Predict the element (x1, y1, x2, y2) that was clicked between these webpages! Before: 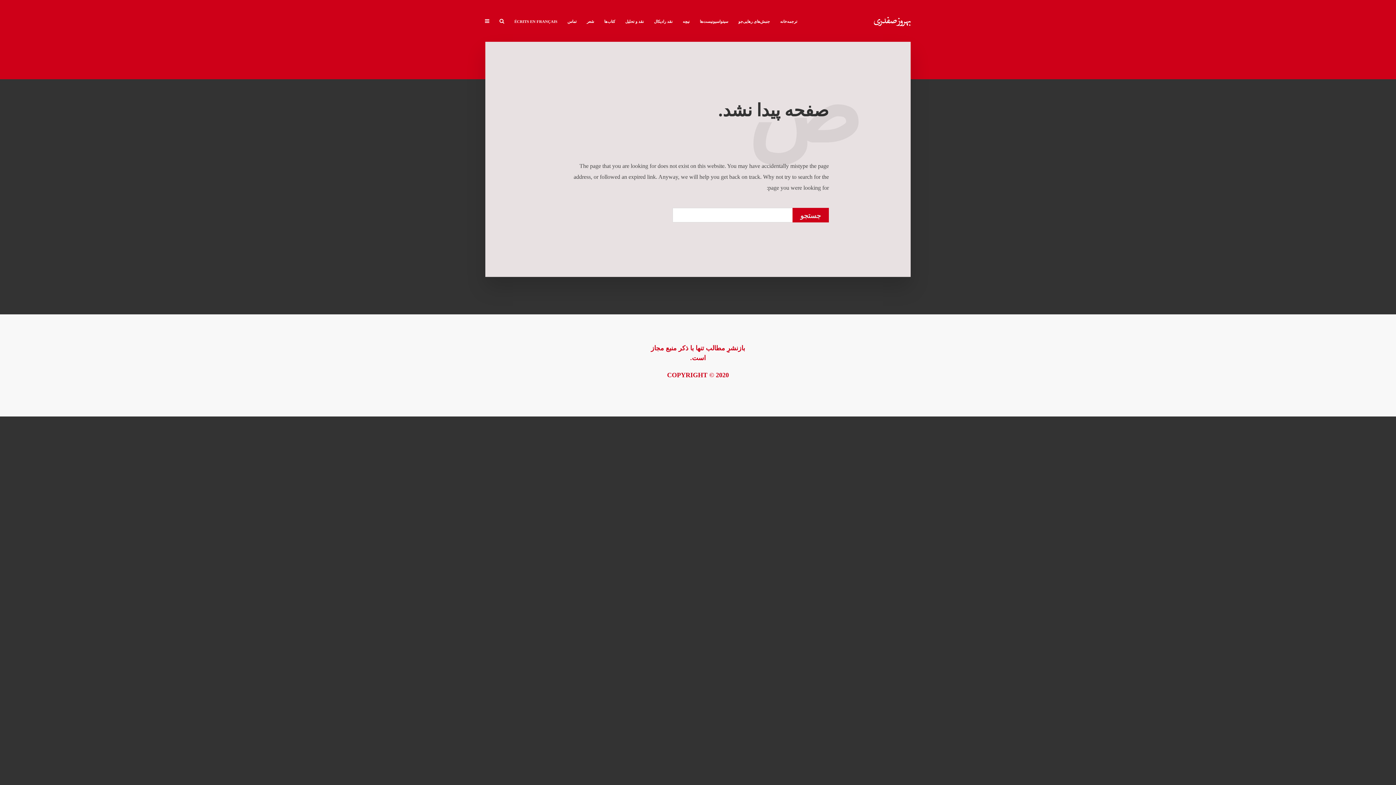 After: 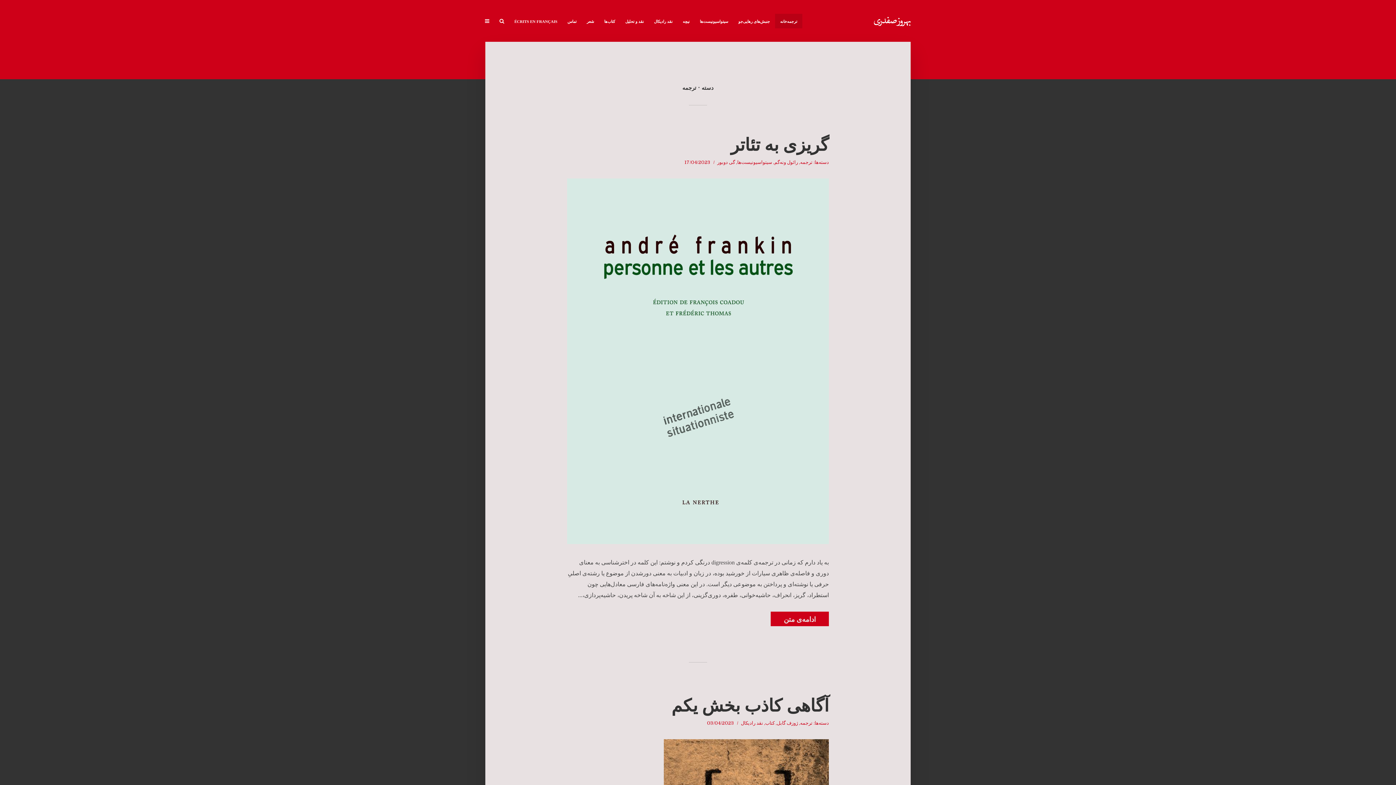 Action: label: ترجمه‌خانه bbox: (775, 13, 802, 28)